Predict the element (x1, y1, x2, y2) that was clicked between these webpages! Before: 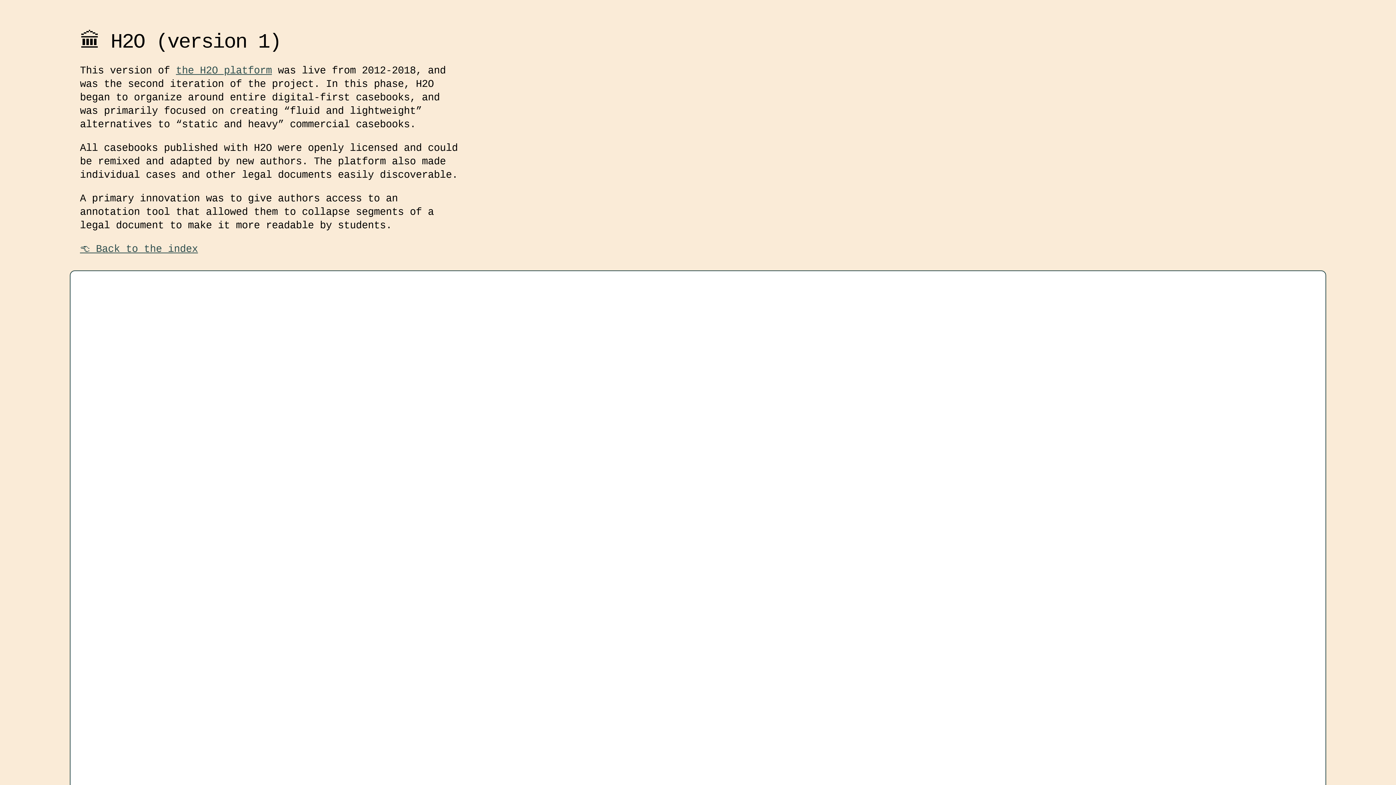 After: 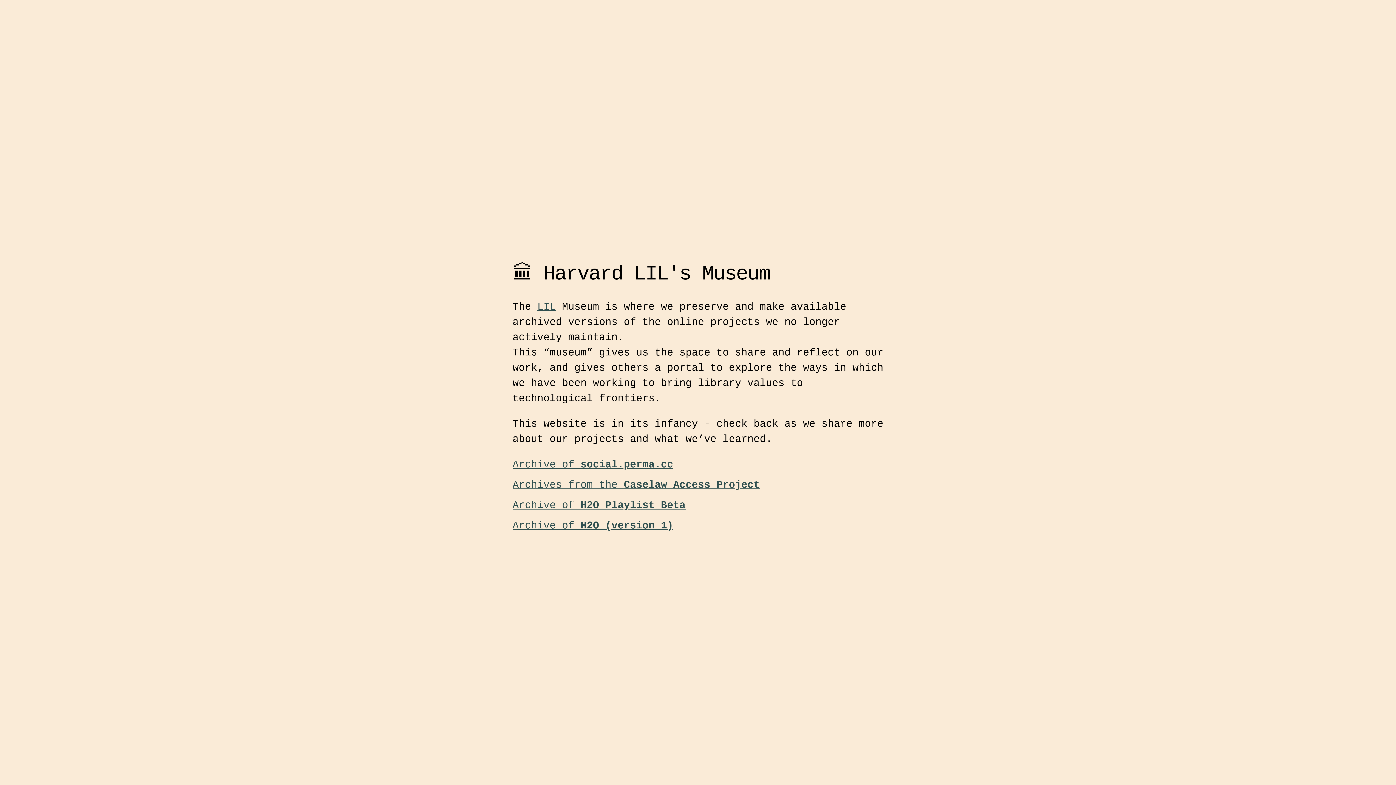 Action: bbox: (80, 243, 198, 254) label: 👈 Back to the index